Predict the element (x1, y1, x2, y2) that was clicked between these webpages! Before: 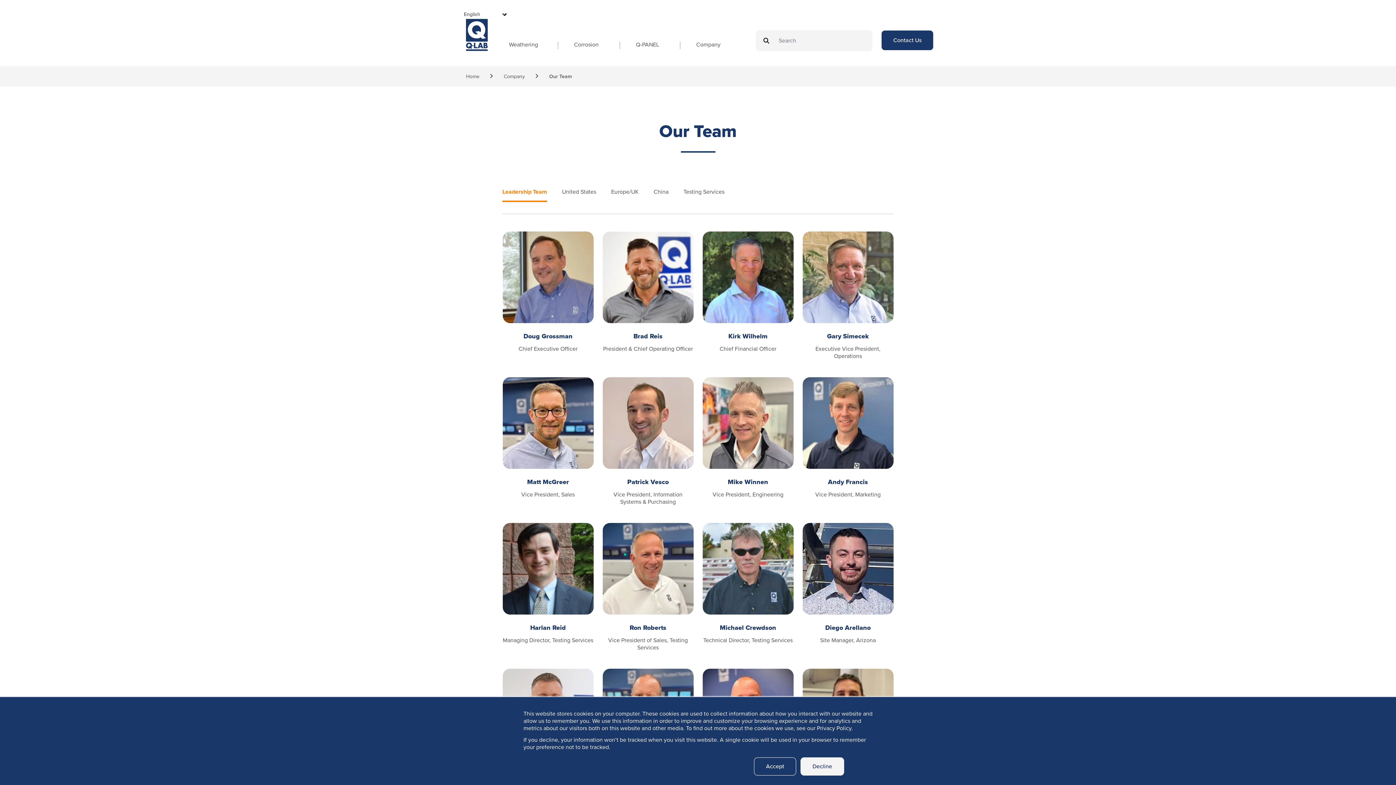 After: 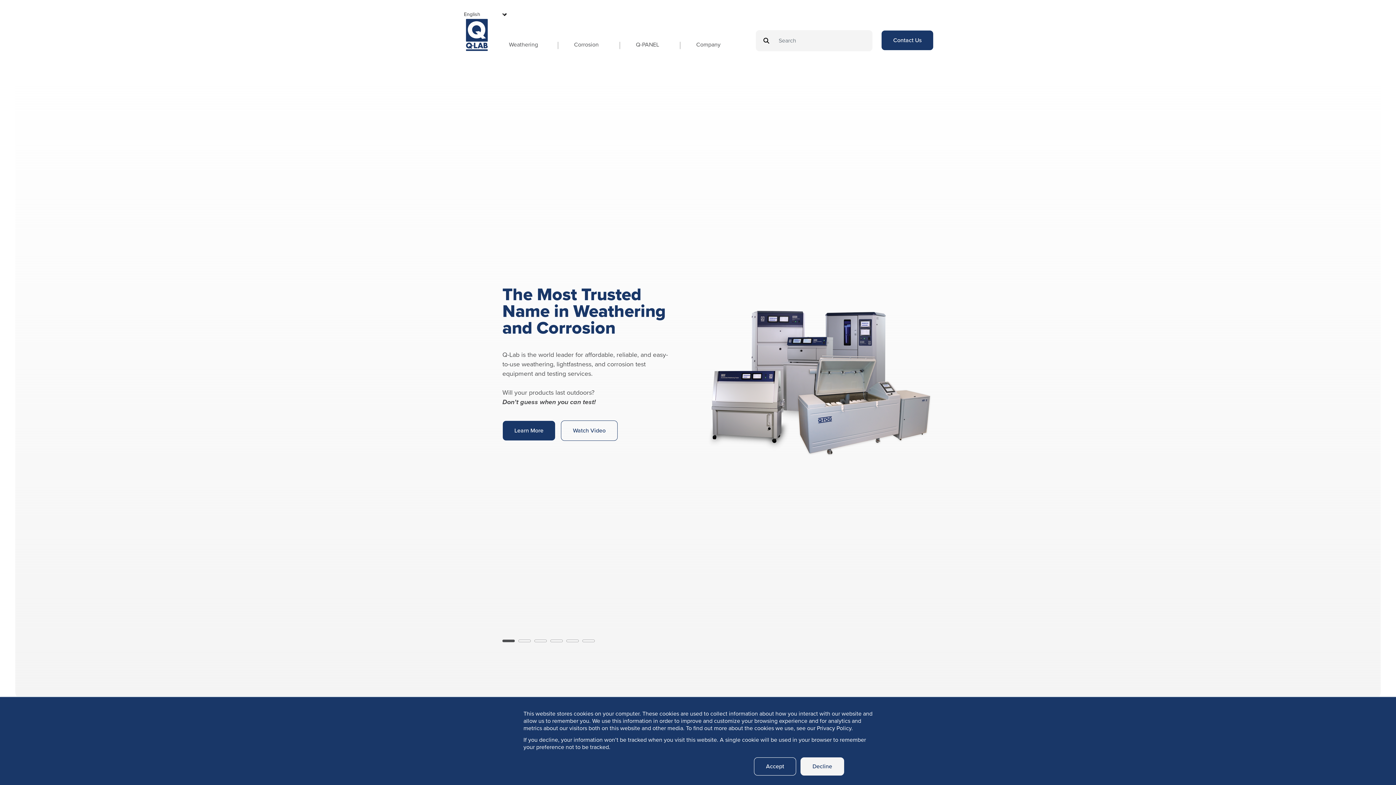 Action: bbox: (462, 18, 491, 64)